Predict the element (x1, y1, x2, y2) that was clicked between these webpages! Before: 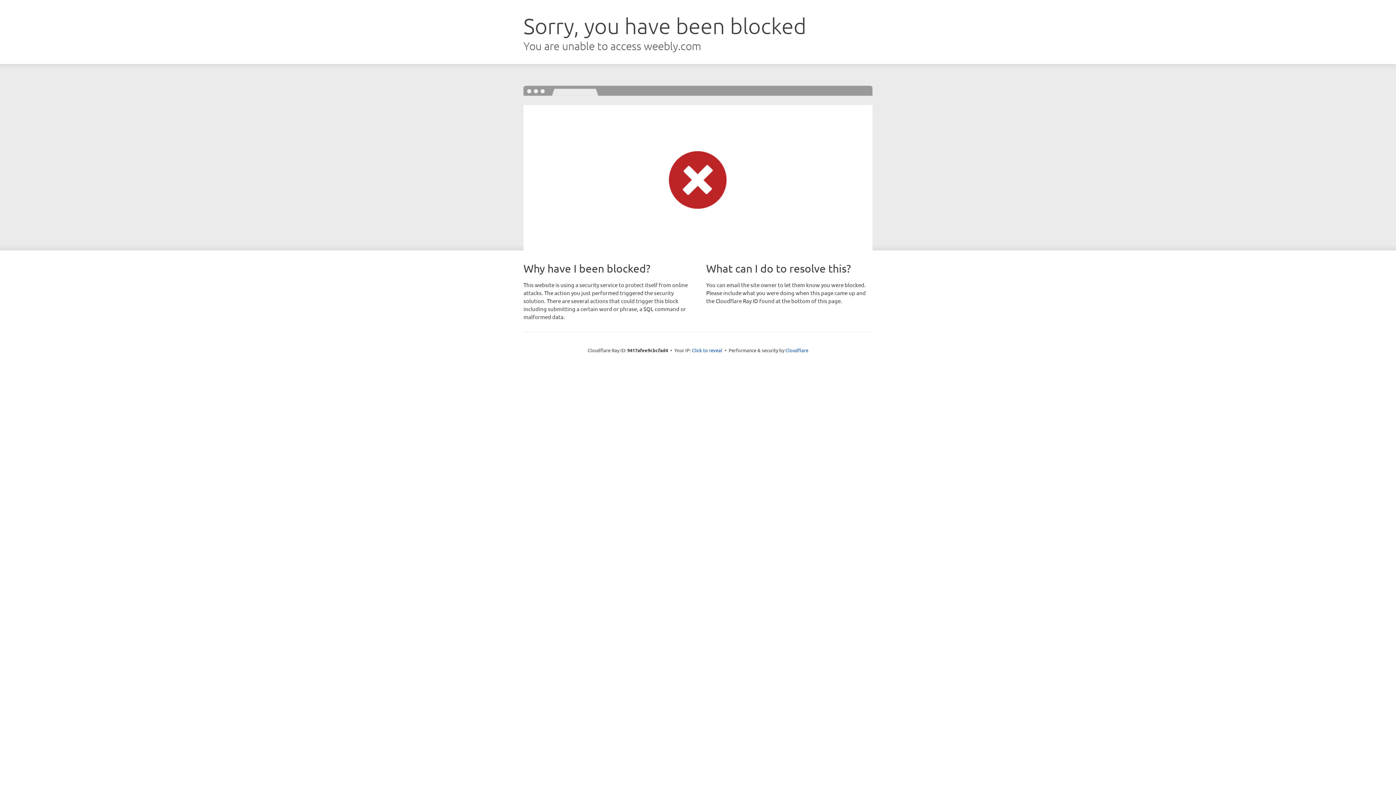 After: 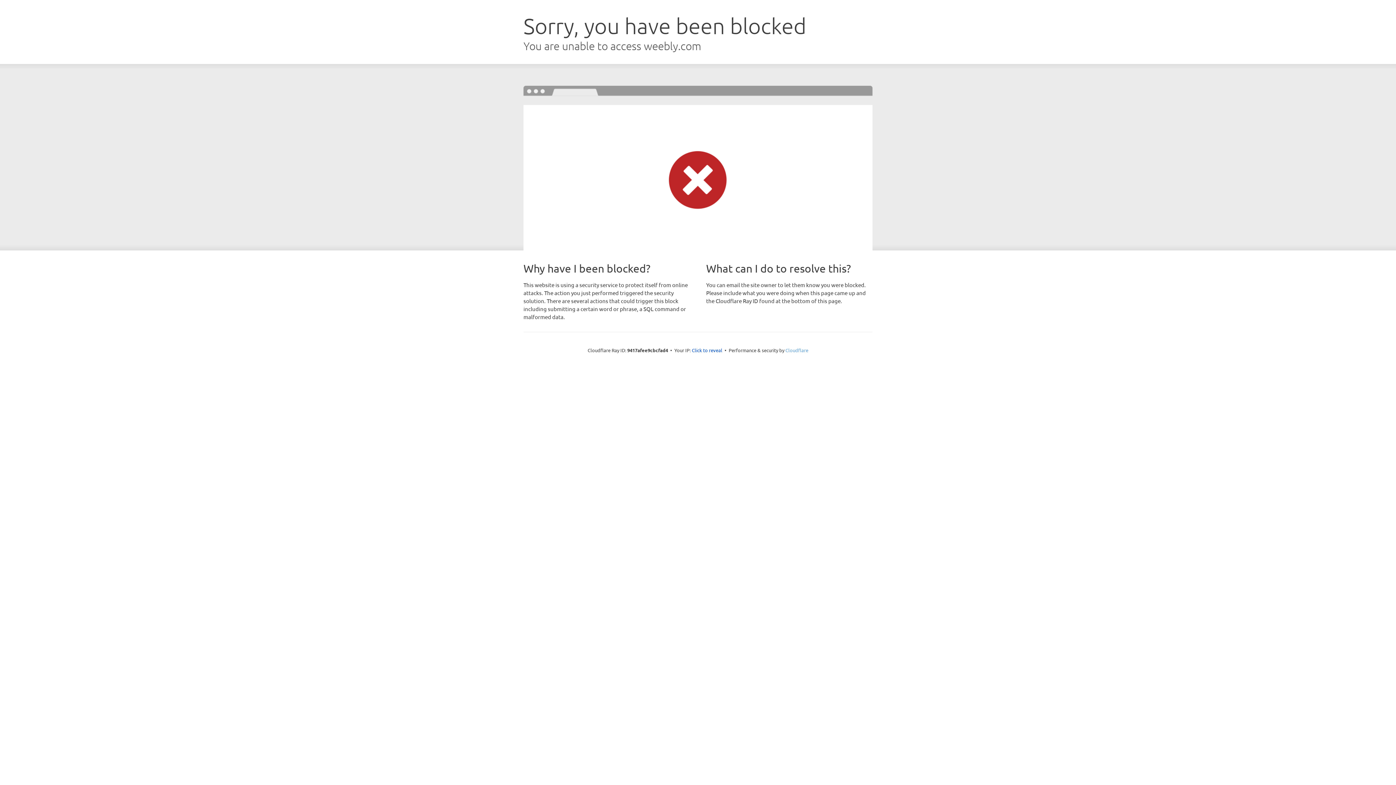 Action: bbox: (785, 347, 808, 353) label: Cloudflare